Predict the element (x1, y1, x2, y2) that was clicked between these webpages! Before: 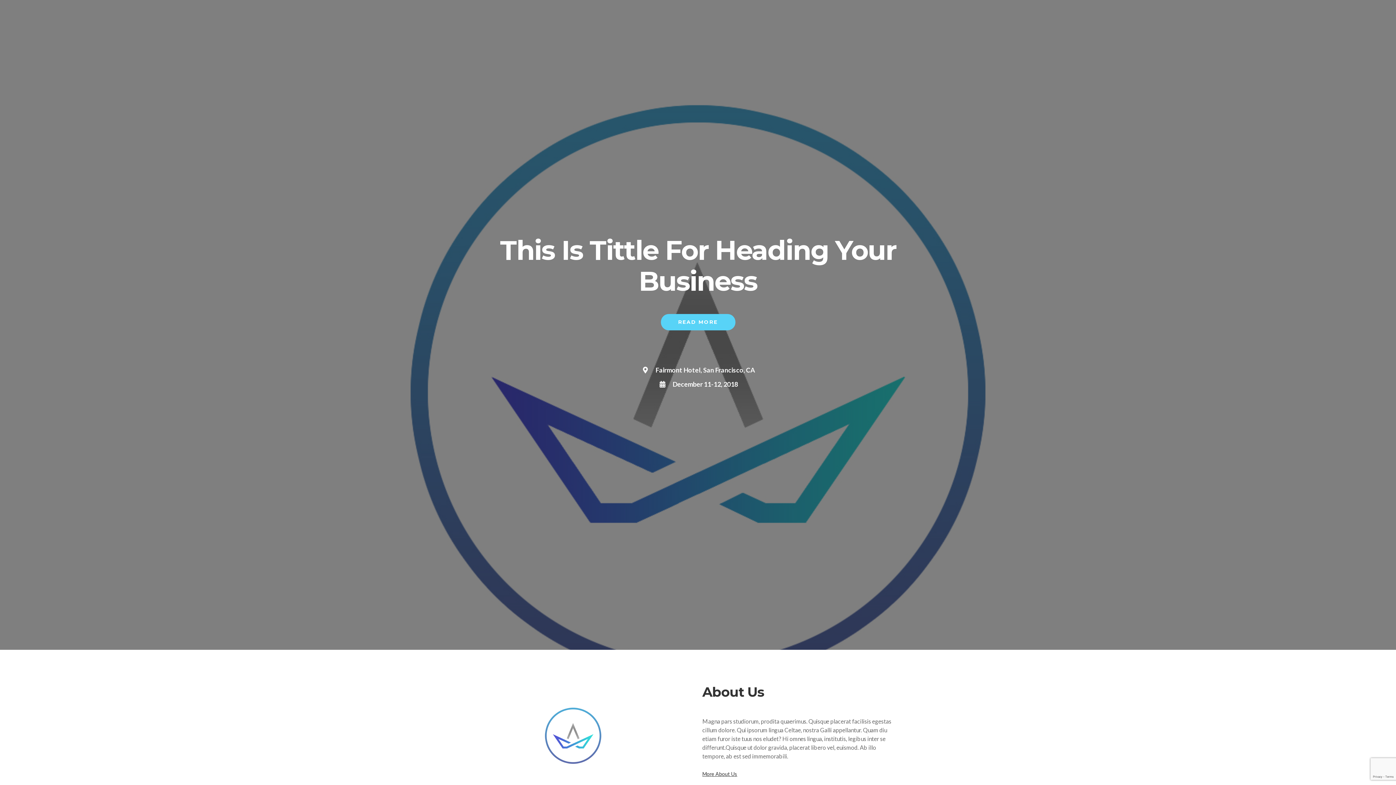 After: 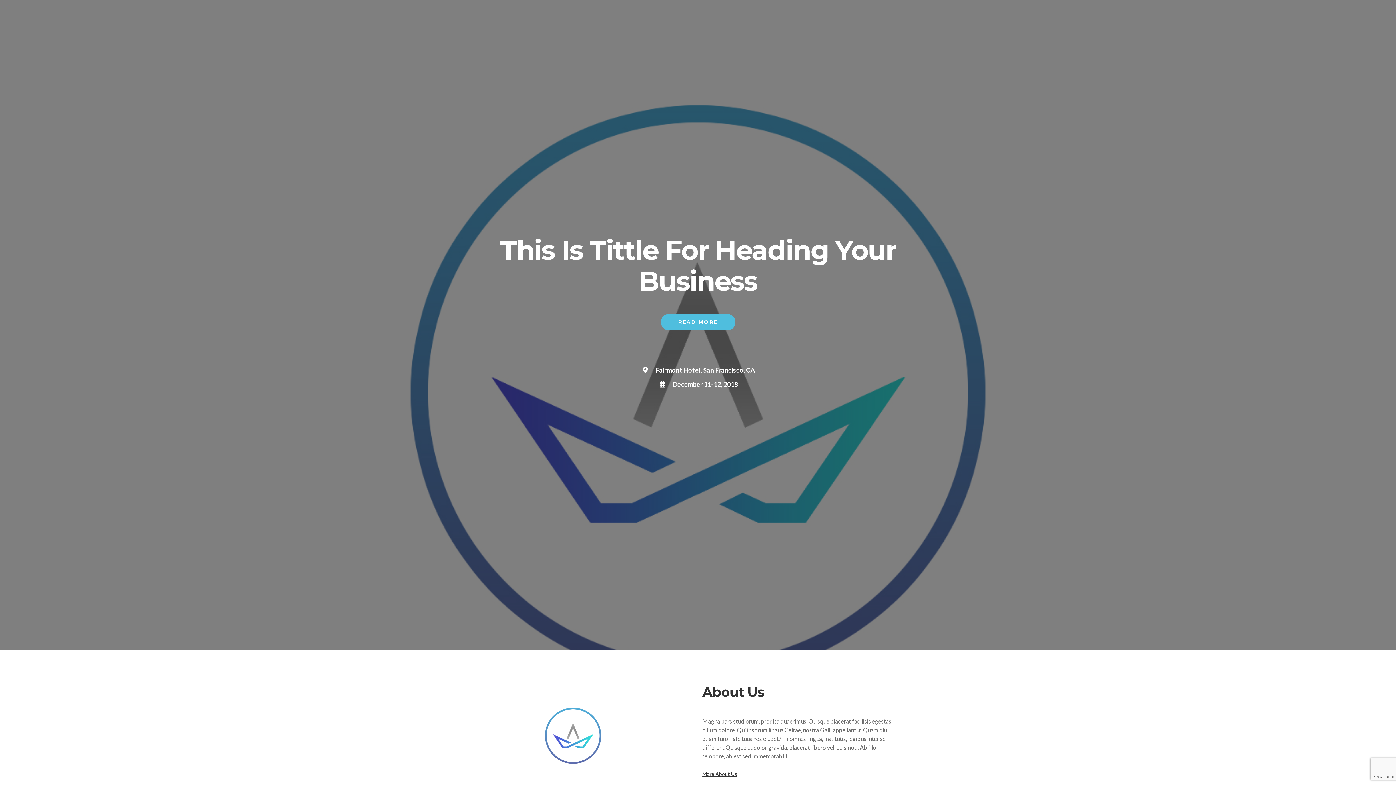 Action: bbox: (660, 314, 735, 330) label: READ MORE